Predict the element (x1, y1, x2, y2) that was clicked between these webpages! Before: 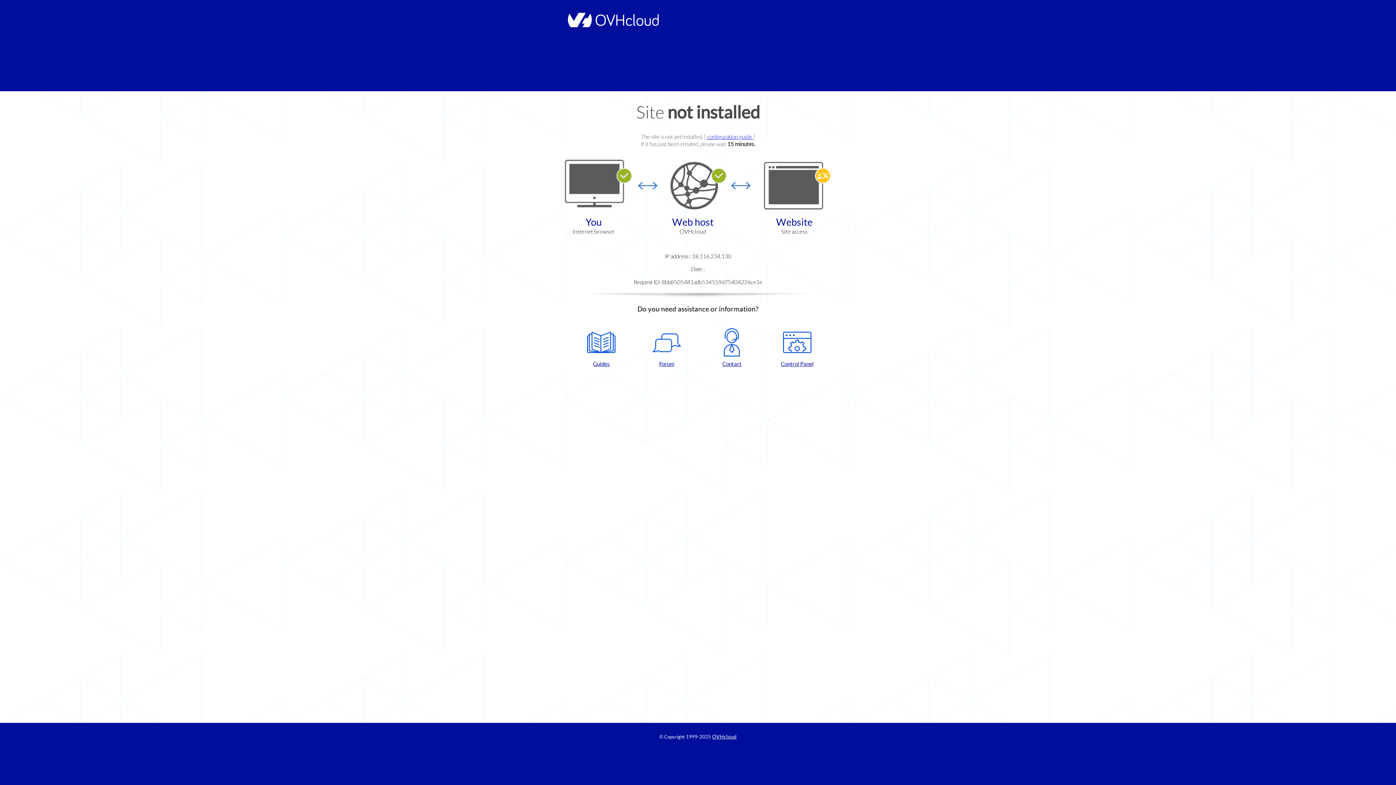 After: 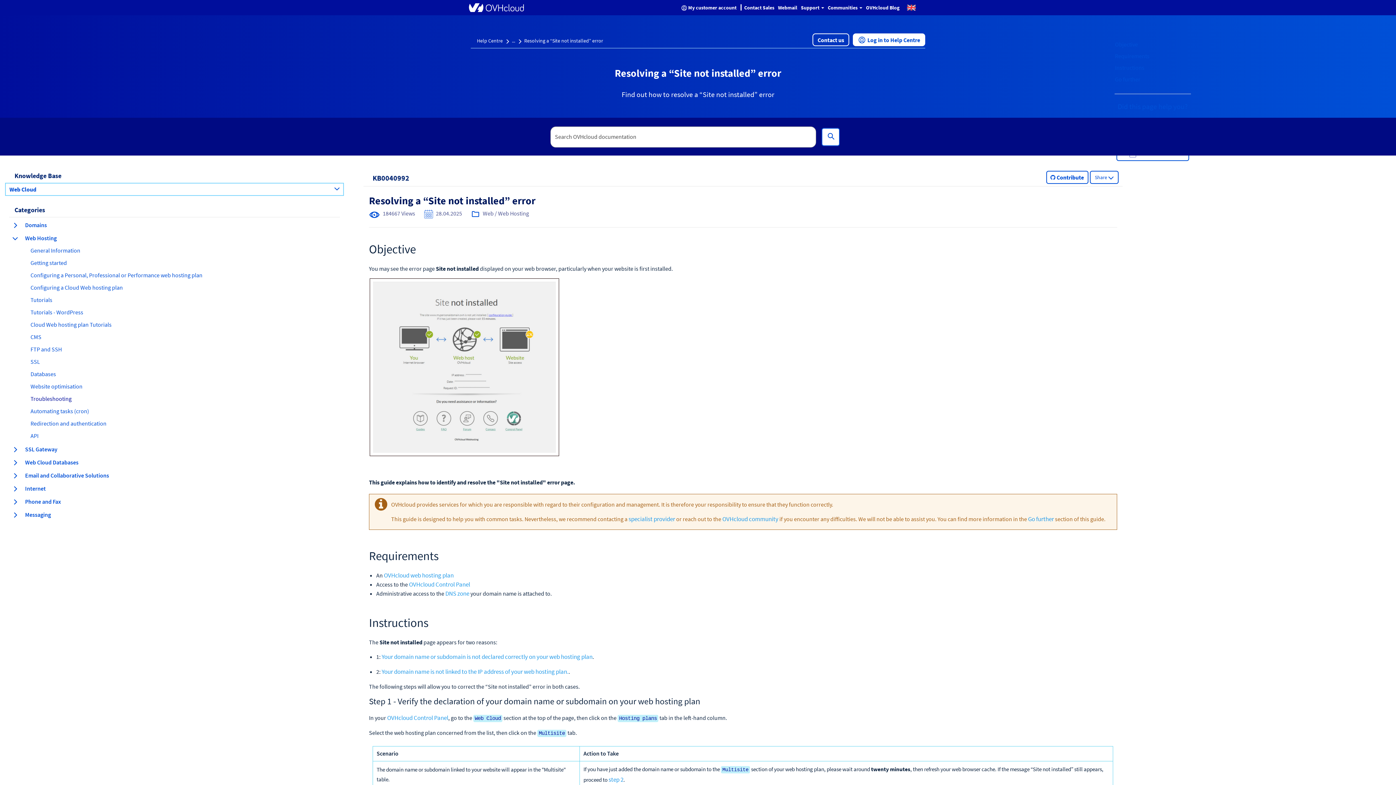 Action: label: configuration guide  bbox: (707, 133, 753, 140)